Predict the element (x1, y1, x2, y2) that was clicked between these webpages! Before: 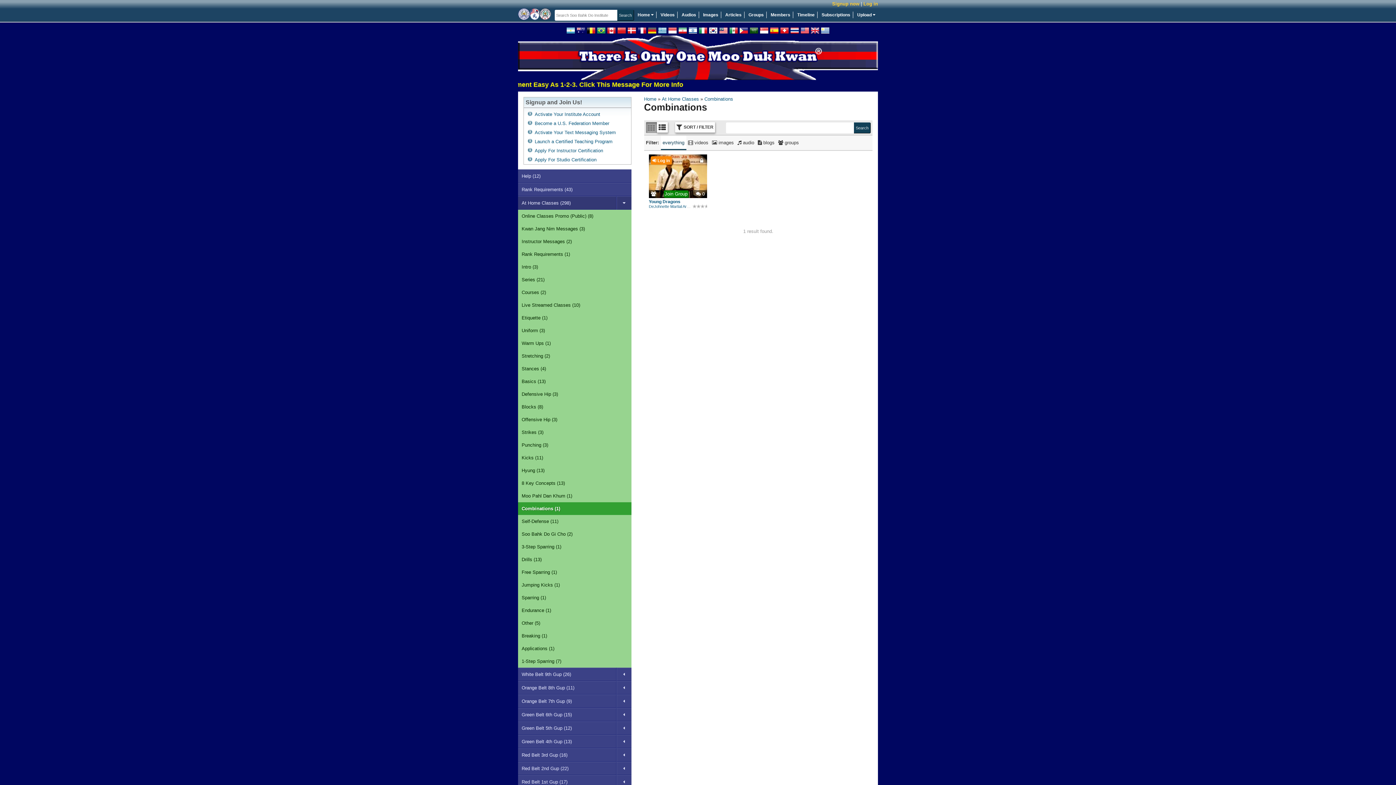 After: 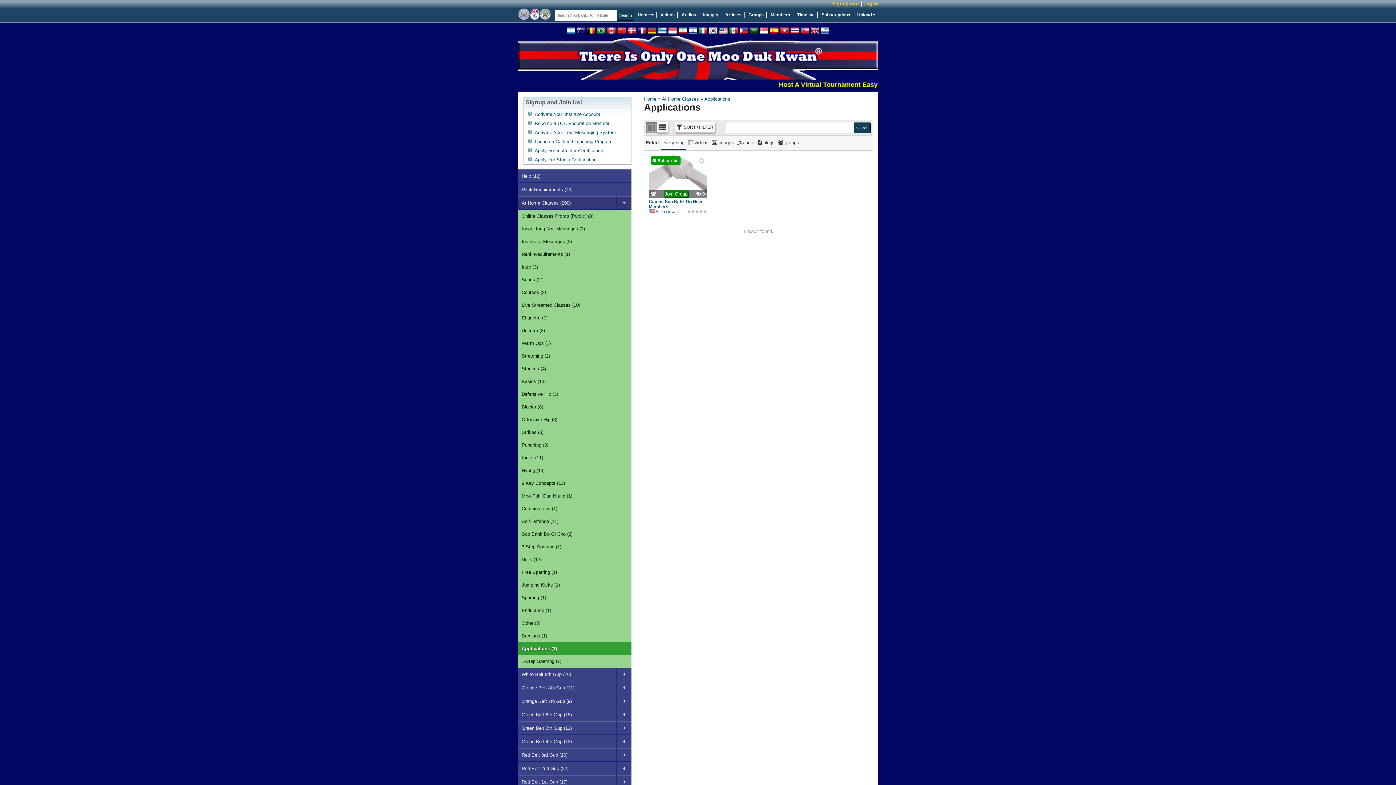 Action: label: Applications (1) bbox: (518, 642, 631, 655)